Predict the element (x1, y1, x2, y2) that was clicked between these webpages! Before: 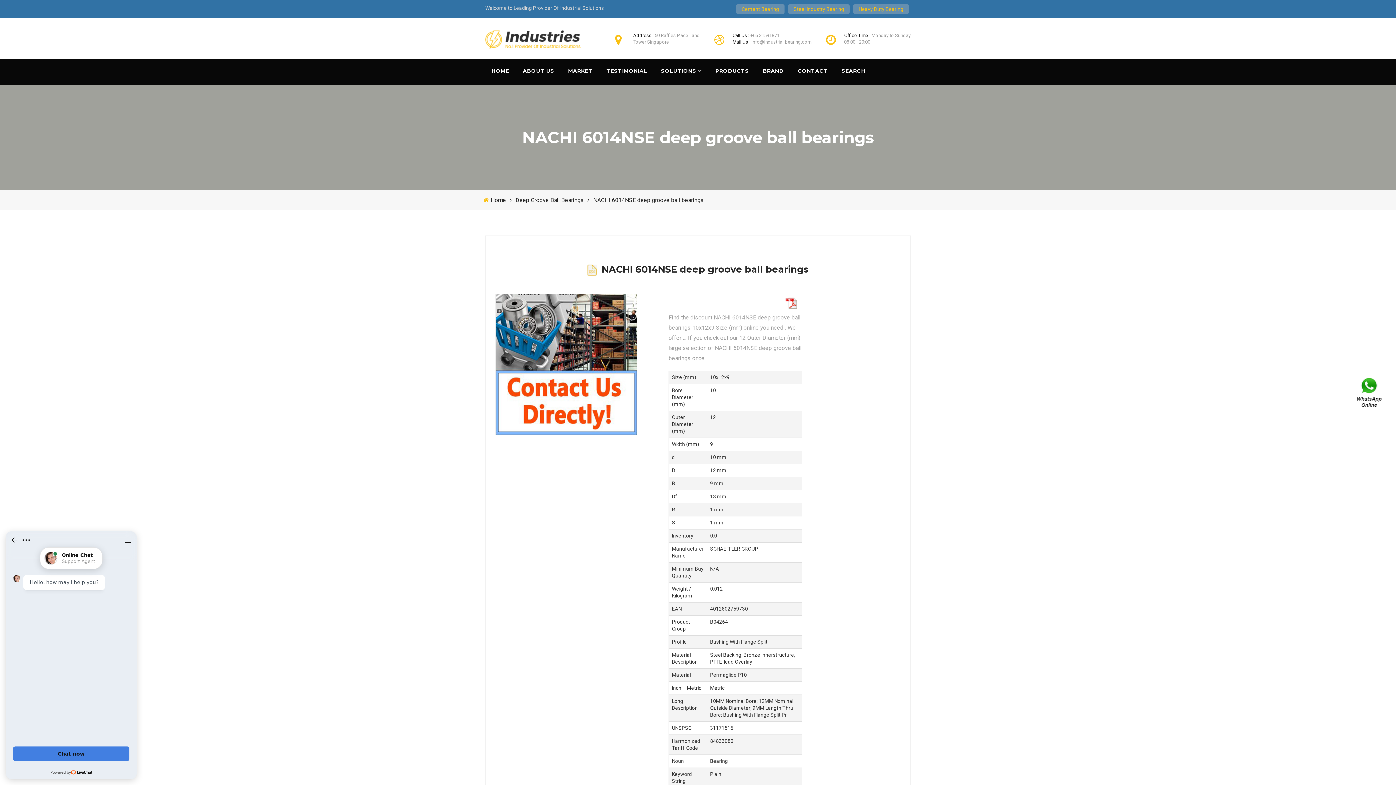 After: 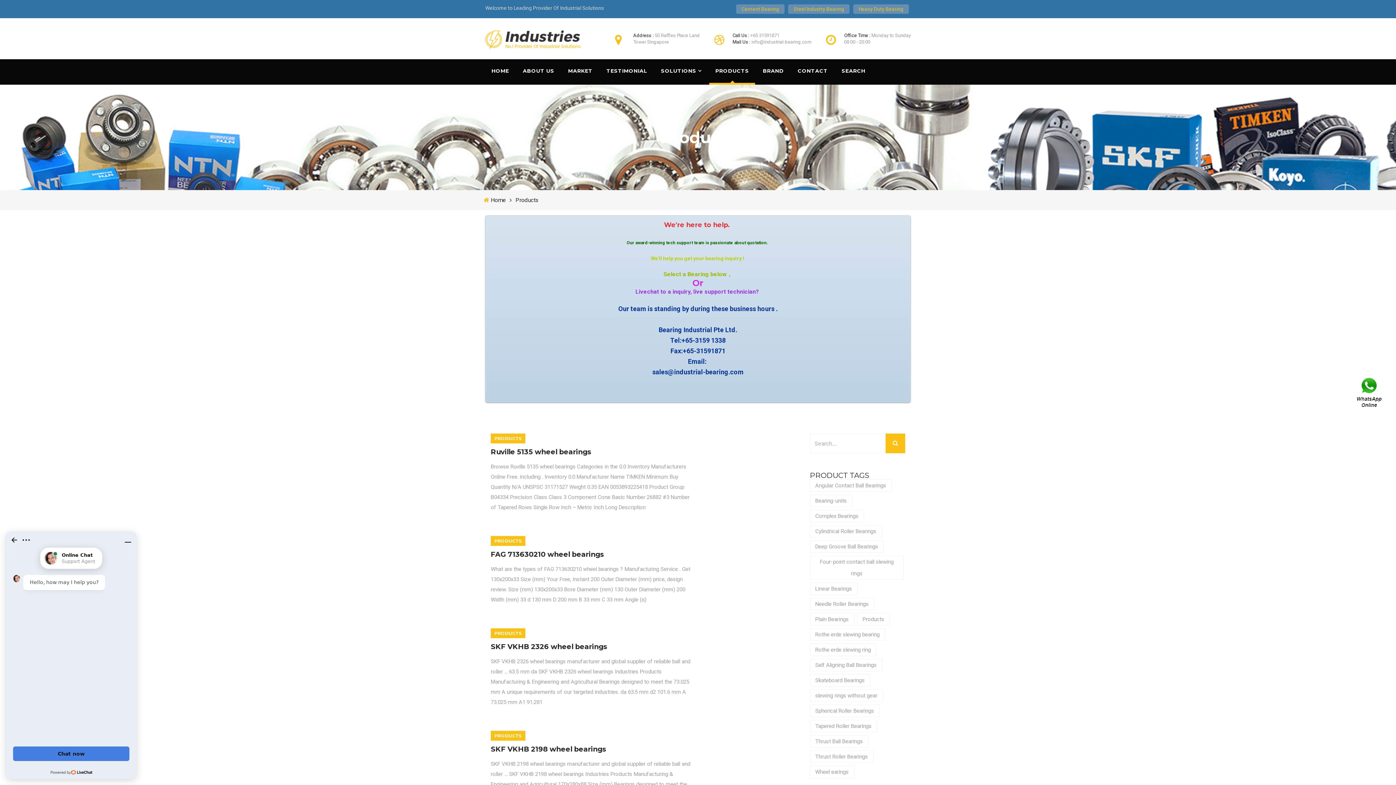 Action: label: PRODUCTS bbox: (709, 59, 755, 84)